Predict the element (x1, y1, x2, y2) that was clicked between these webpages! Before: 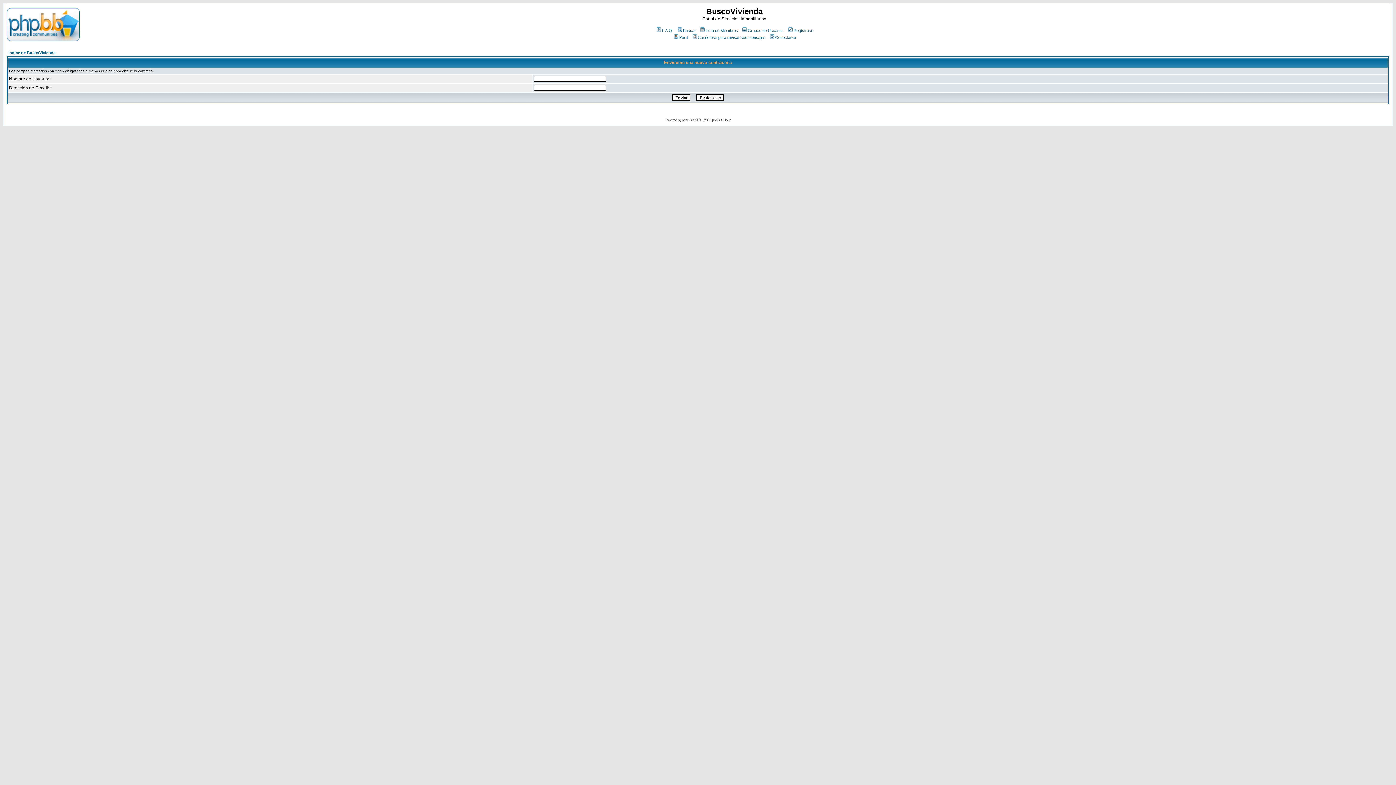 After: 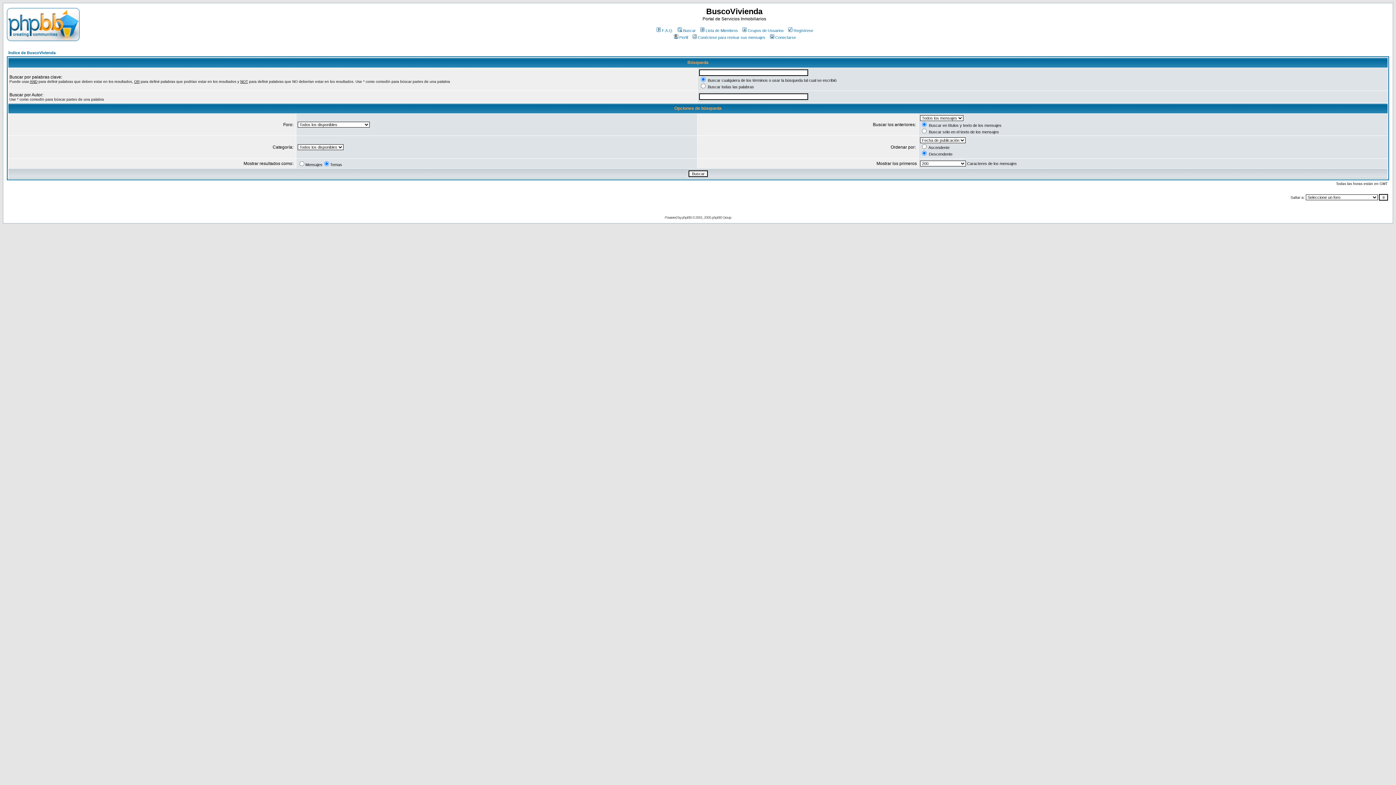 Action: label: Buscar bbox: (676, 28, 696, 32)